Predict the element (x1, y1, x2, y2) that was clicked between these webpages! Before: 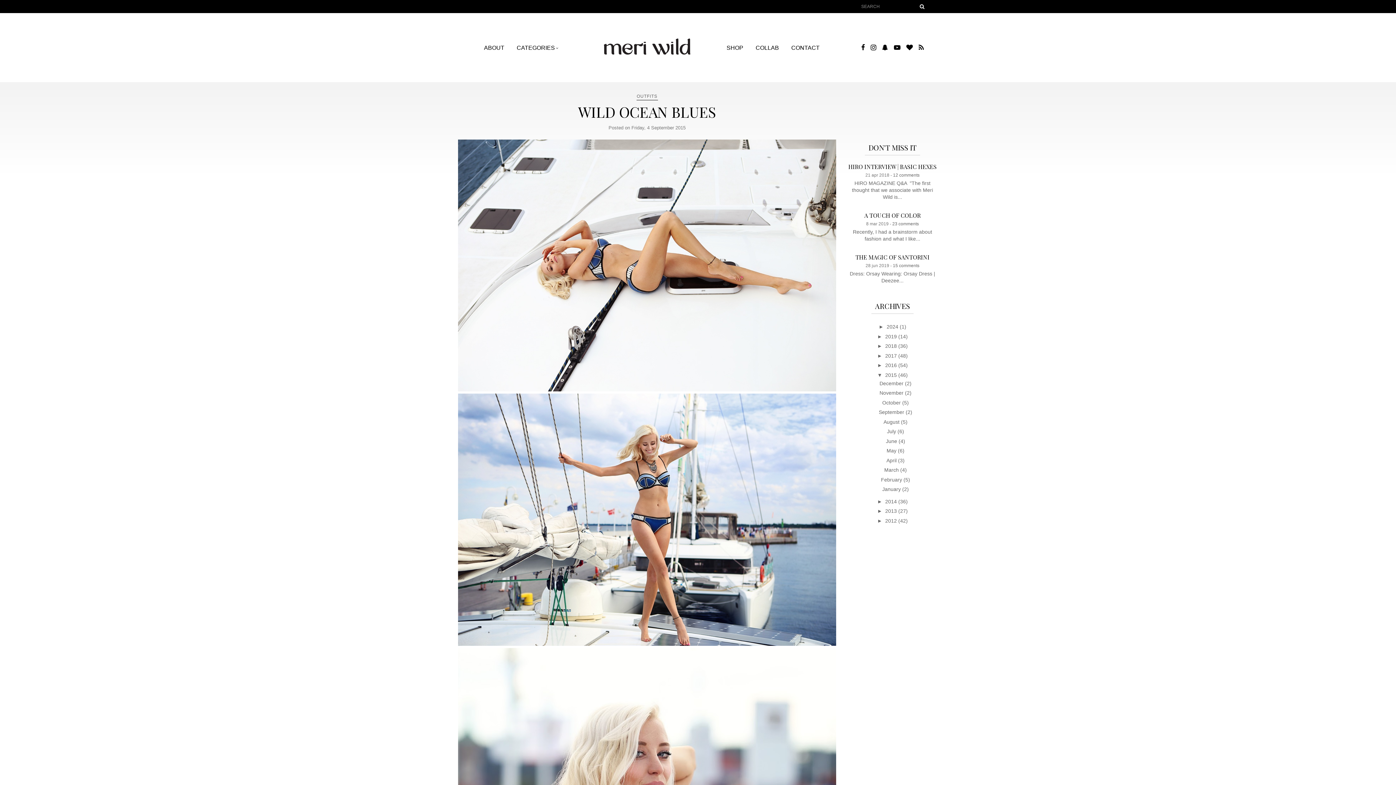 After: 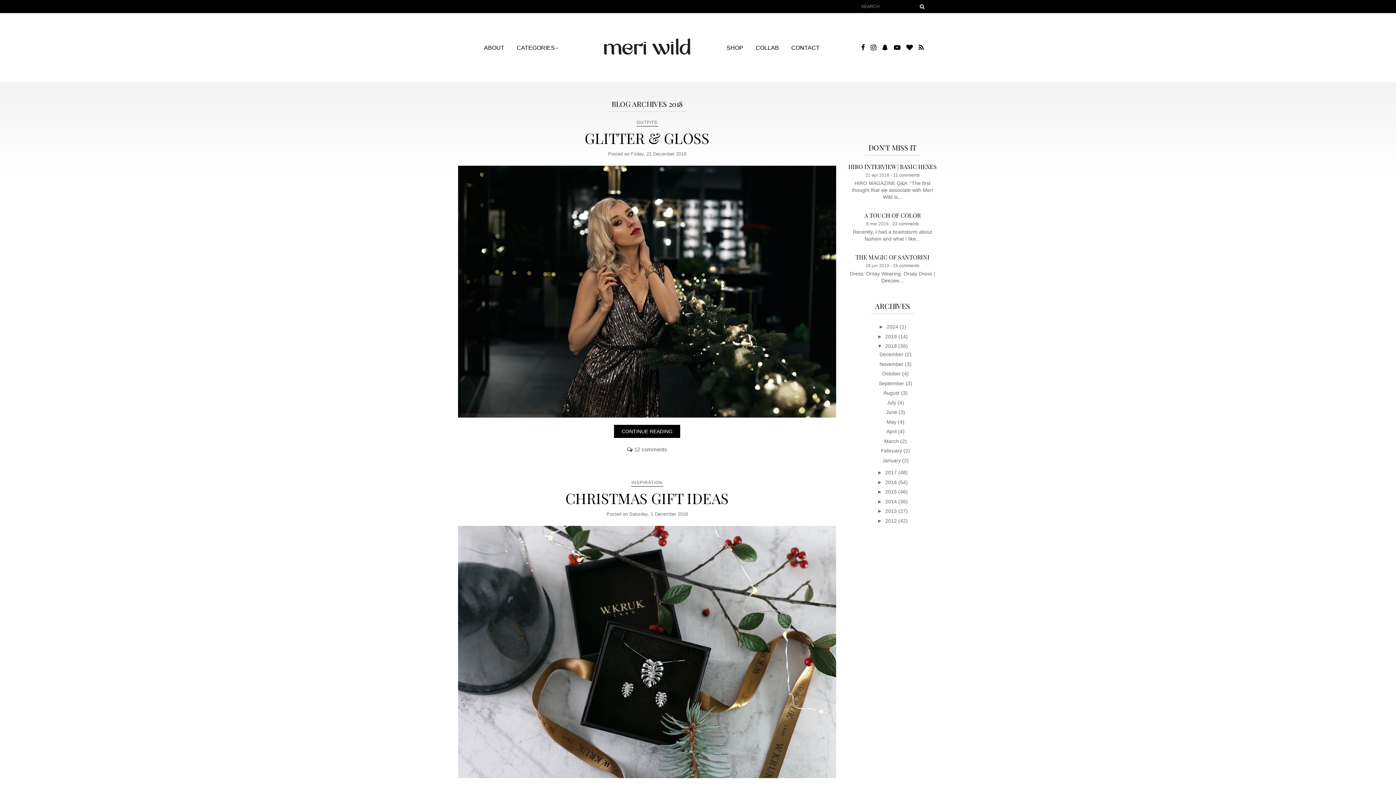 Action: bbox: (885, 343, 898, 349) label: 2018 